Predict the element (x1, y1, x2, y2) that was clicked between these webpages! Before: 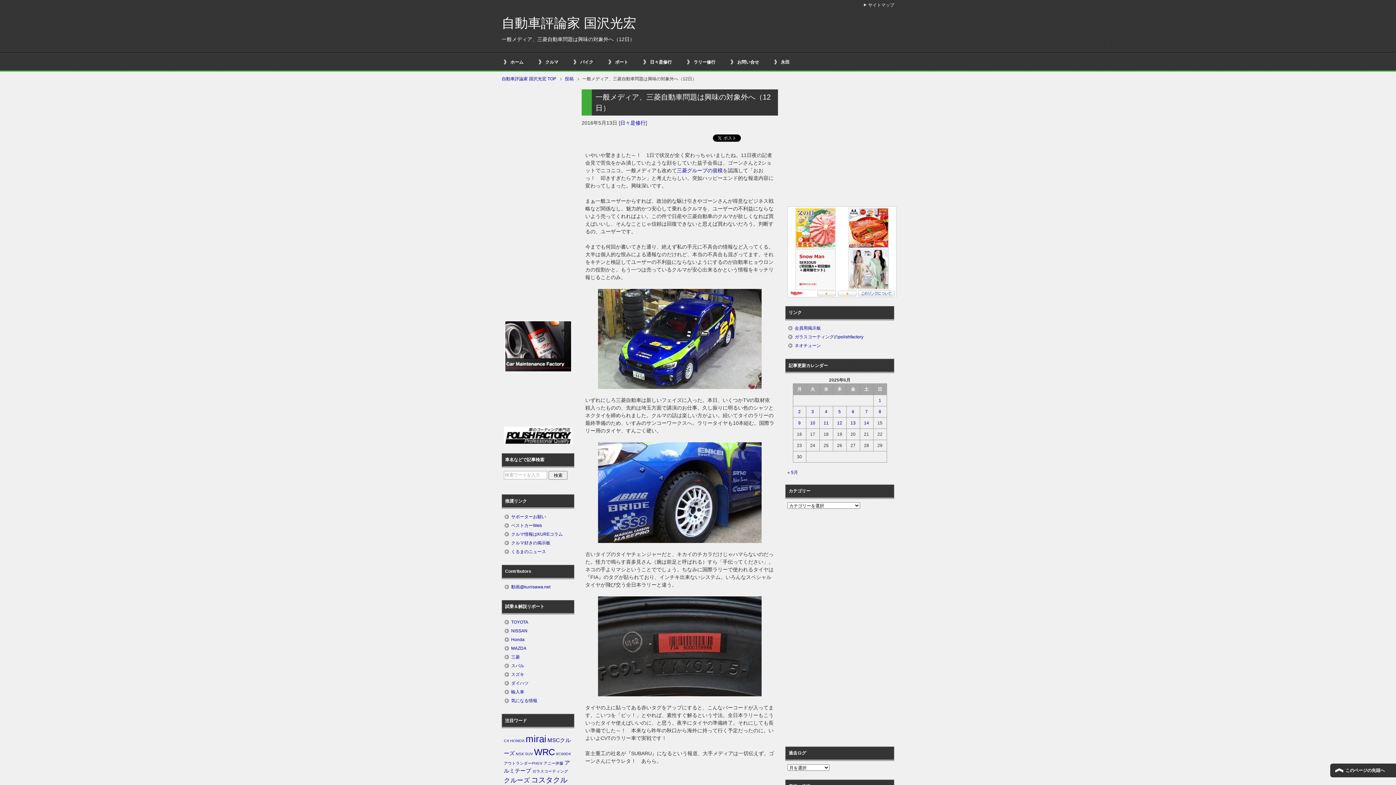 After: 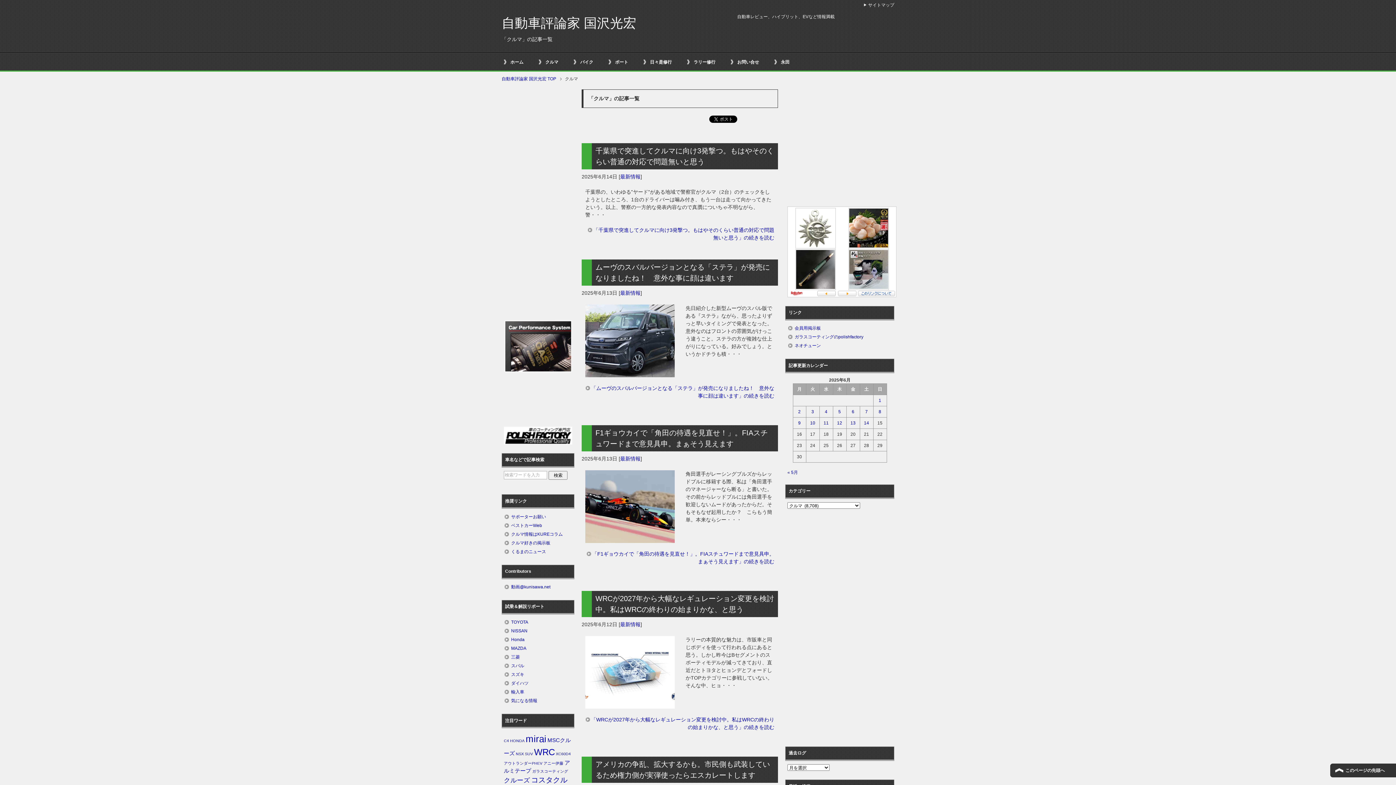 Action: label: クルマ bbox: (536, 53, 571, 70)